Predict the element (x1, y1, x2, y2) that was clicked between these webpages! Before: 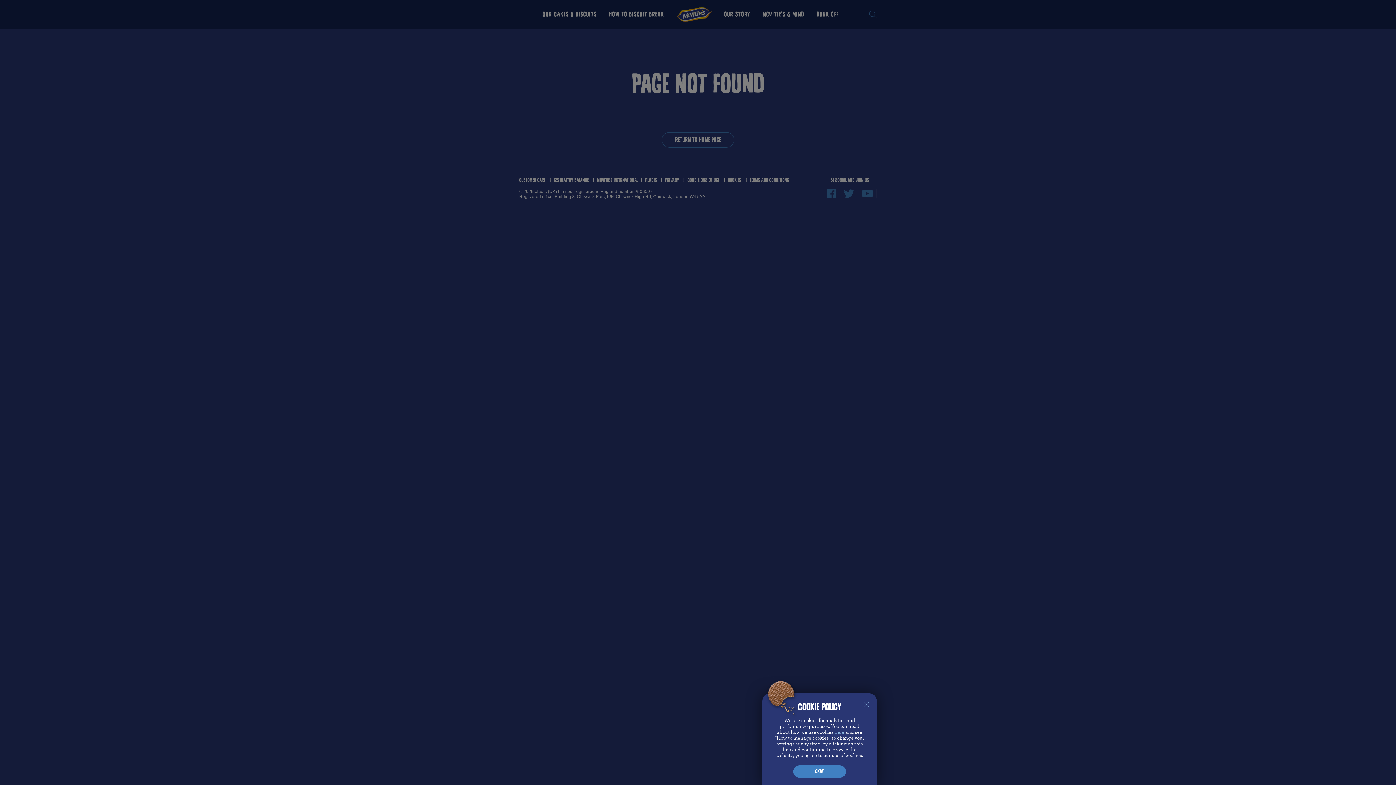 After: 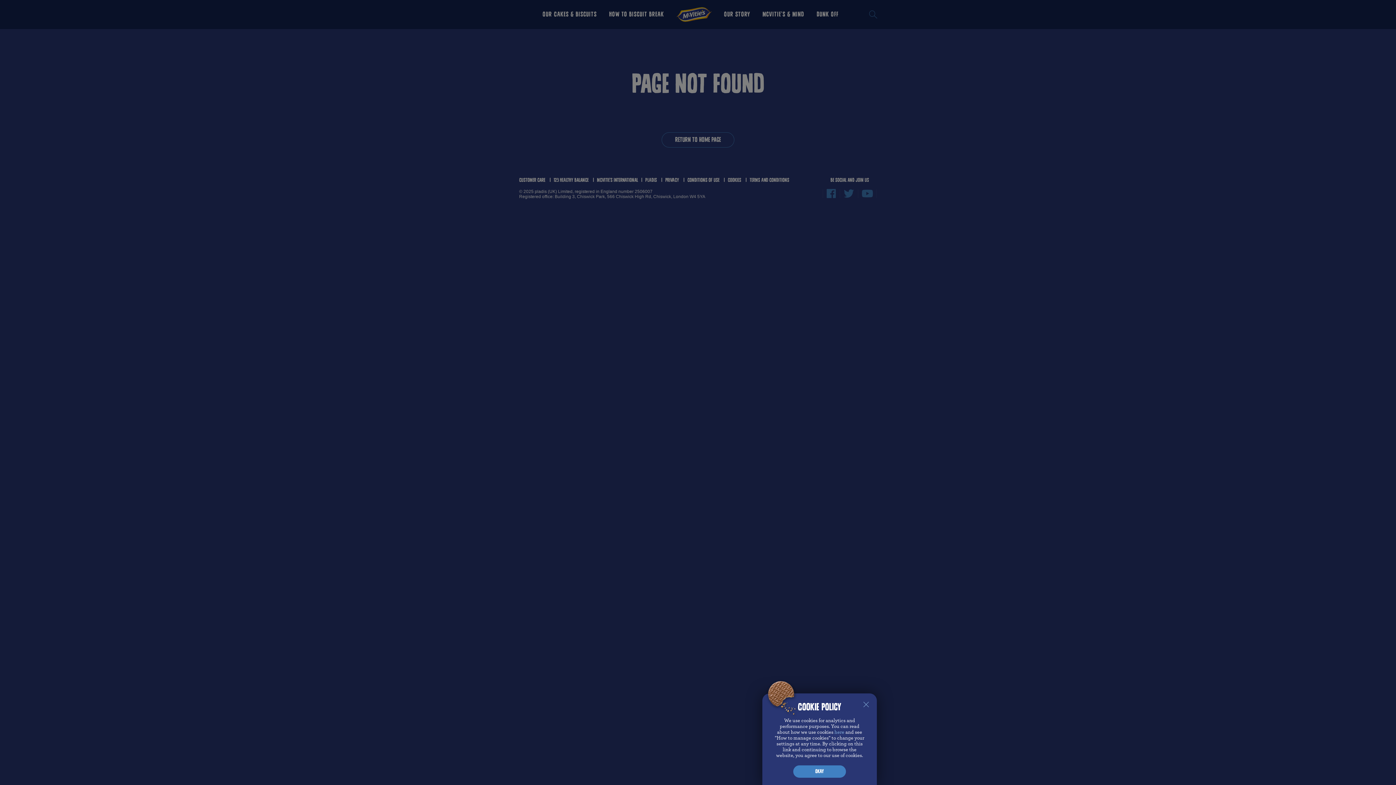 Action: bbox: (862, 189, 873, 197)